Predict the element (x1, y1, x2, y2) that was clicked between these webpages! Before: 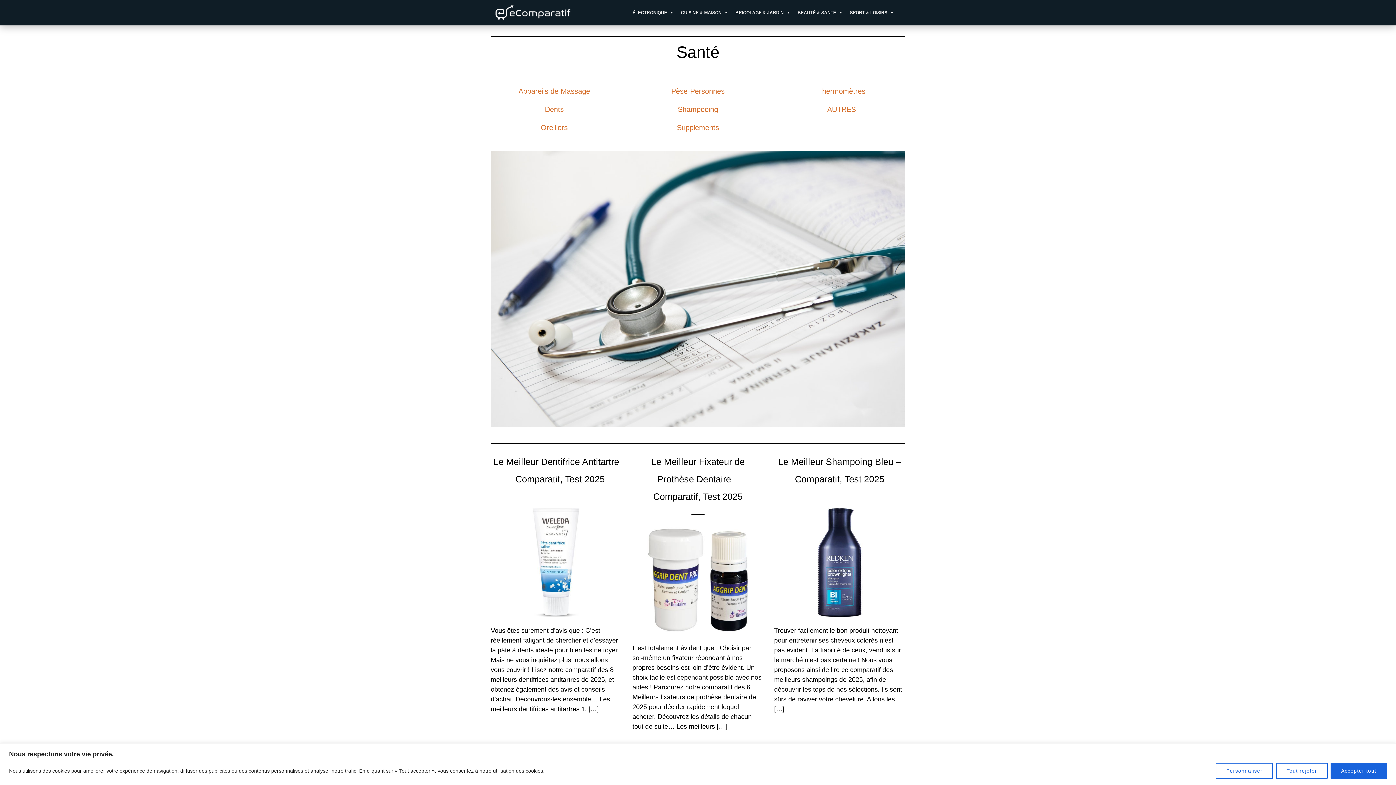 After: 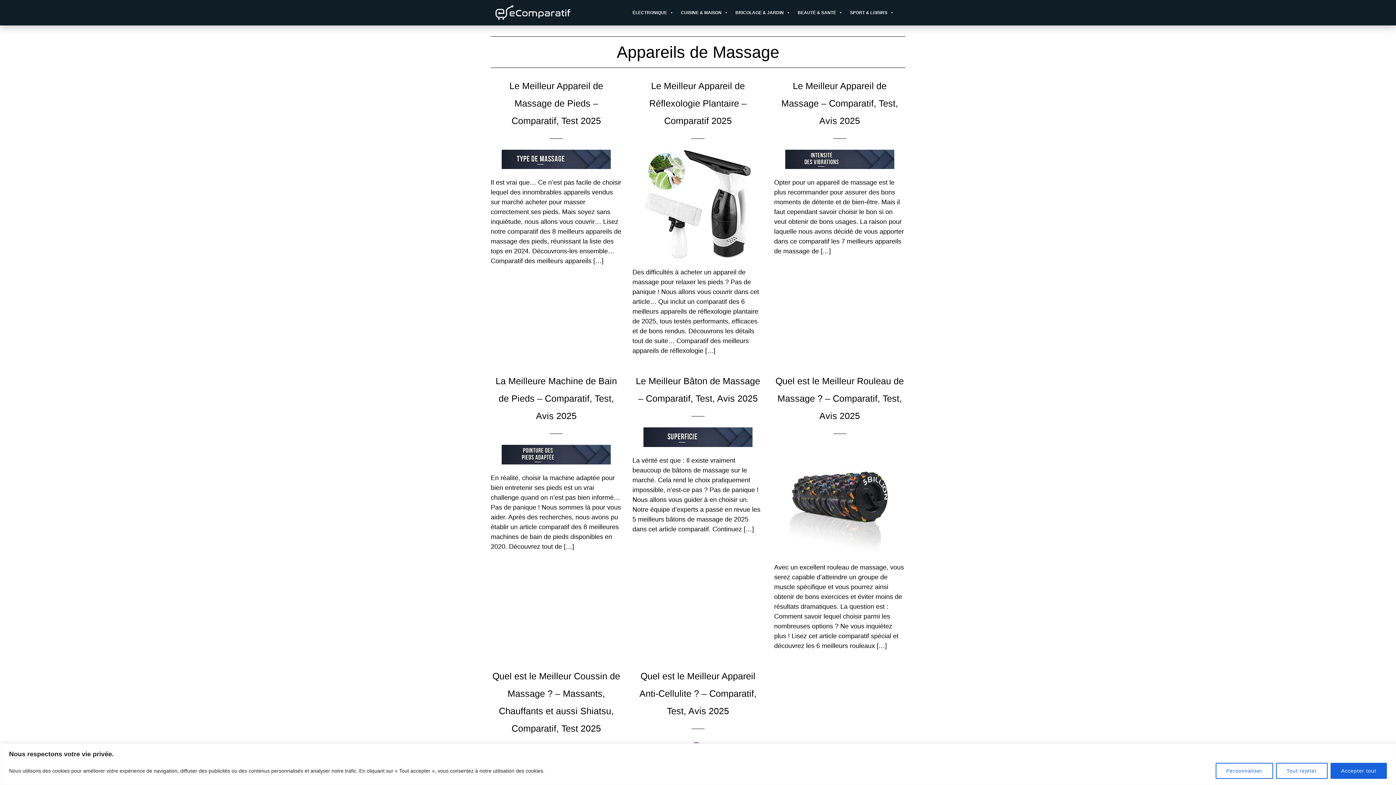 Action: bbox: (518, 87, 590, 95) label: Appareils de Massage